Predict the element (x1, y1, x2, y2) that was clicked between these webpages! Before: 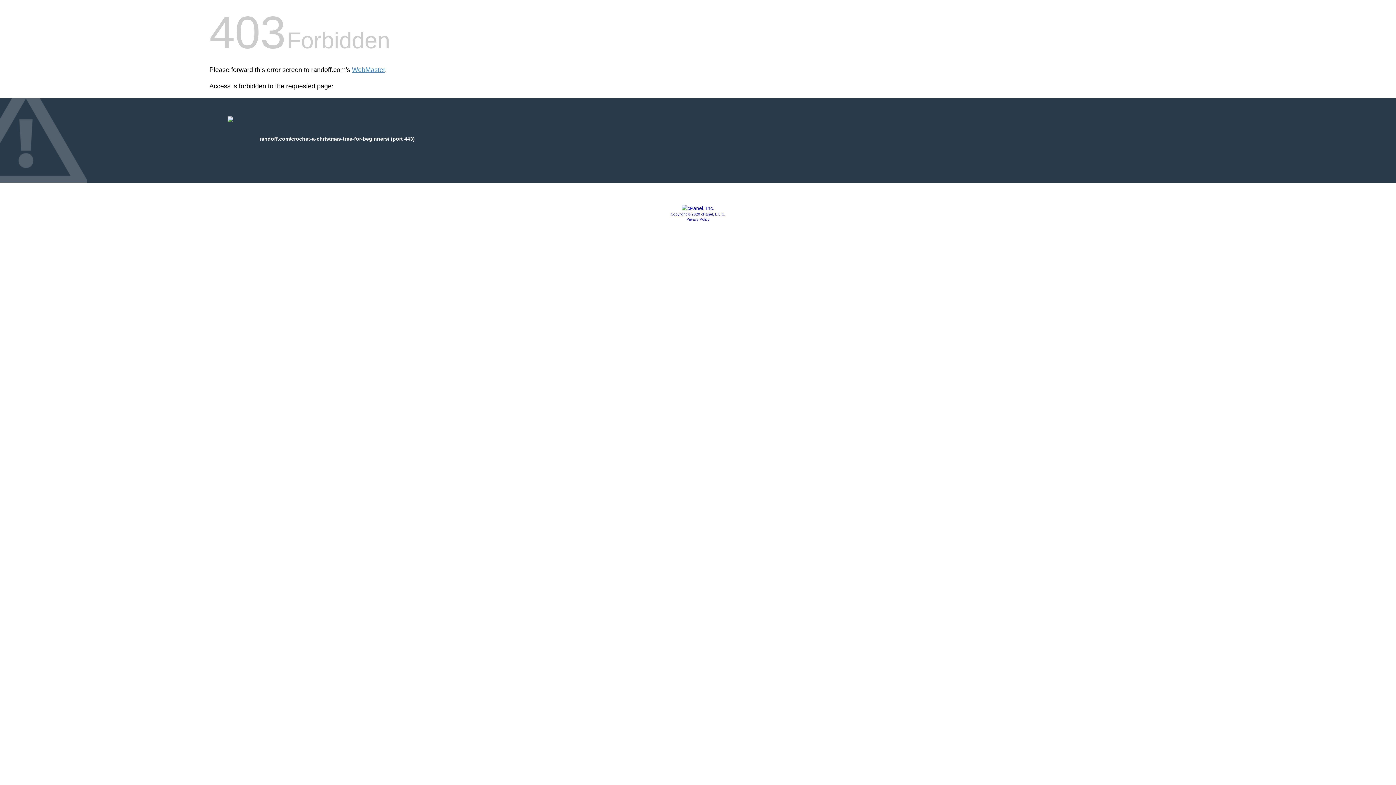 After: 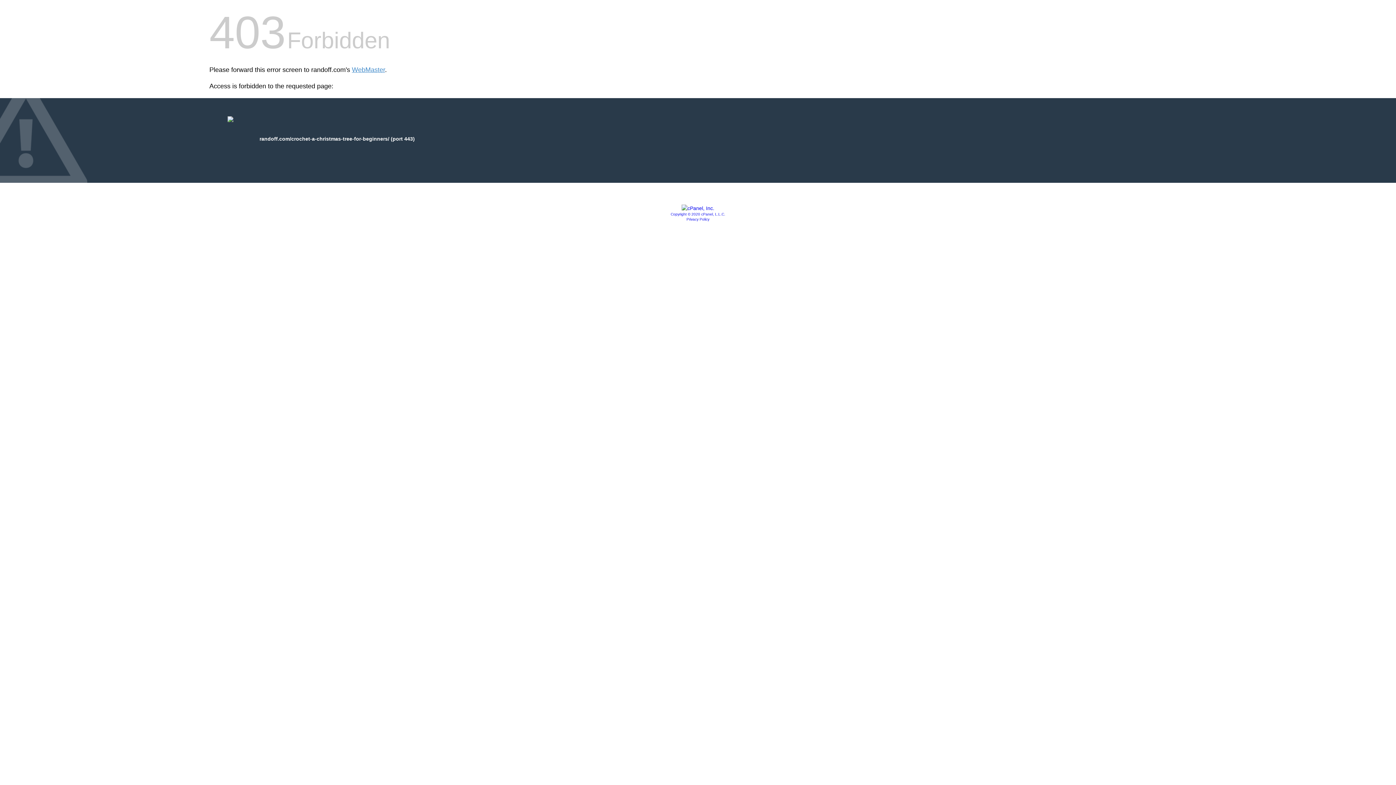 Action: label: Privacy Policy bbox: (686, 217, 709, 221)